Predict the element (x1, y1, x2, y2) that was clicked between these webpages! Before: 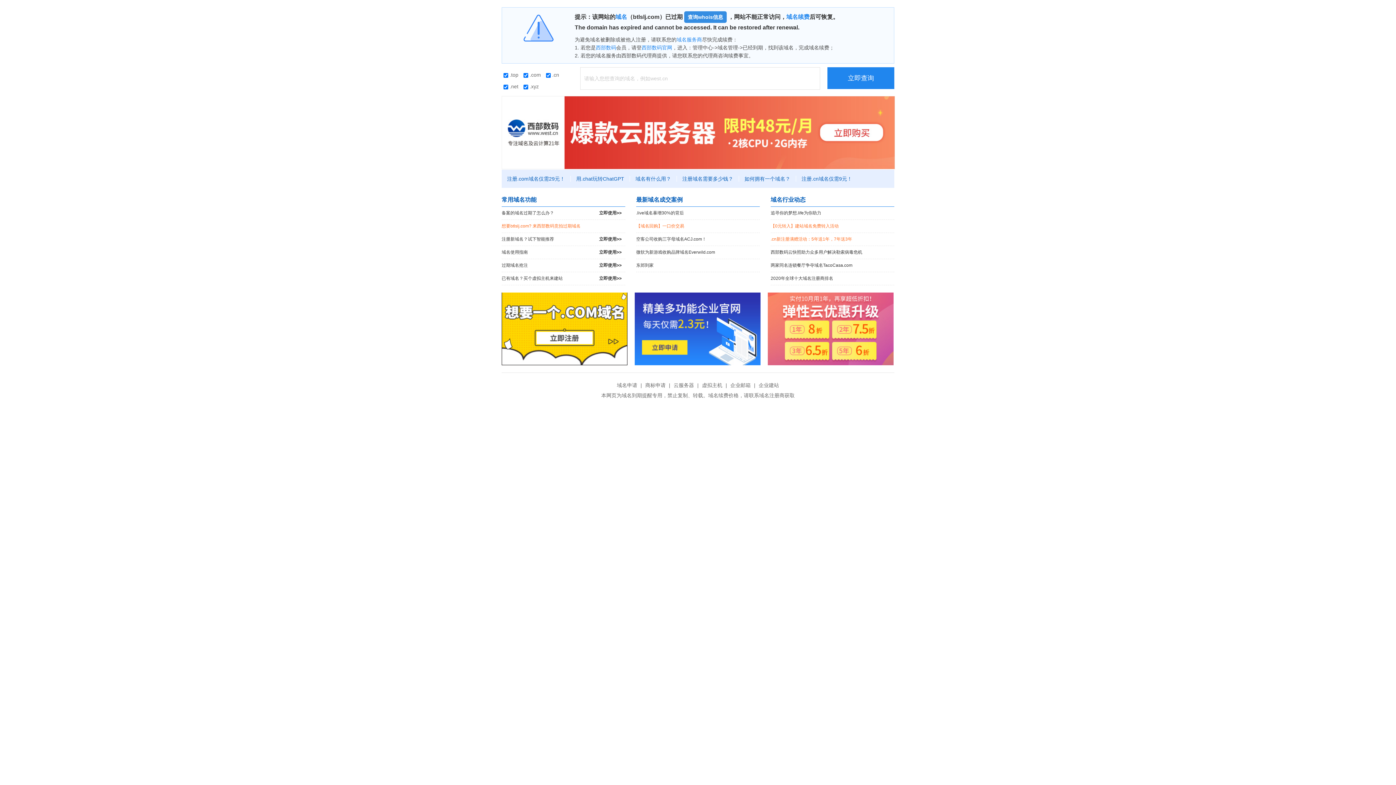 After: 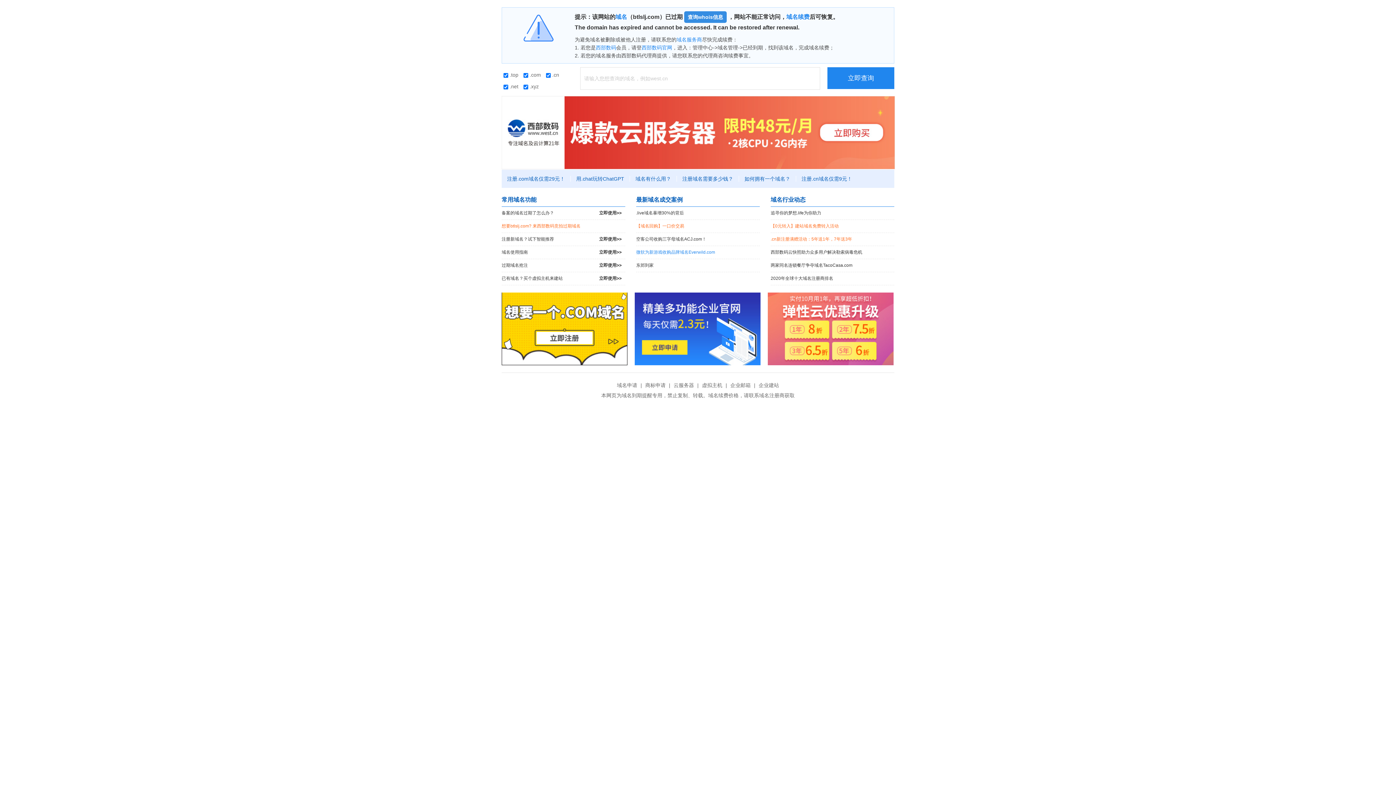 Action: label: 微软为新游戏收购品牌域名Everwild.com bbox: (636, 246, 760, 258)